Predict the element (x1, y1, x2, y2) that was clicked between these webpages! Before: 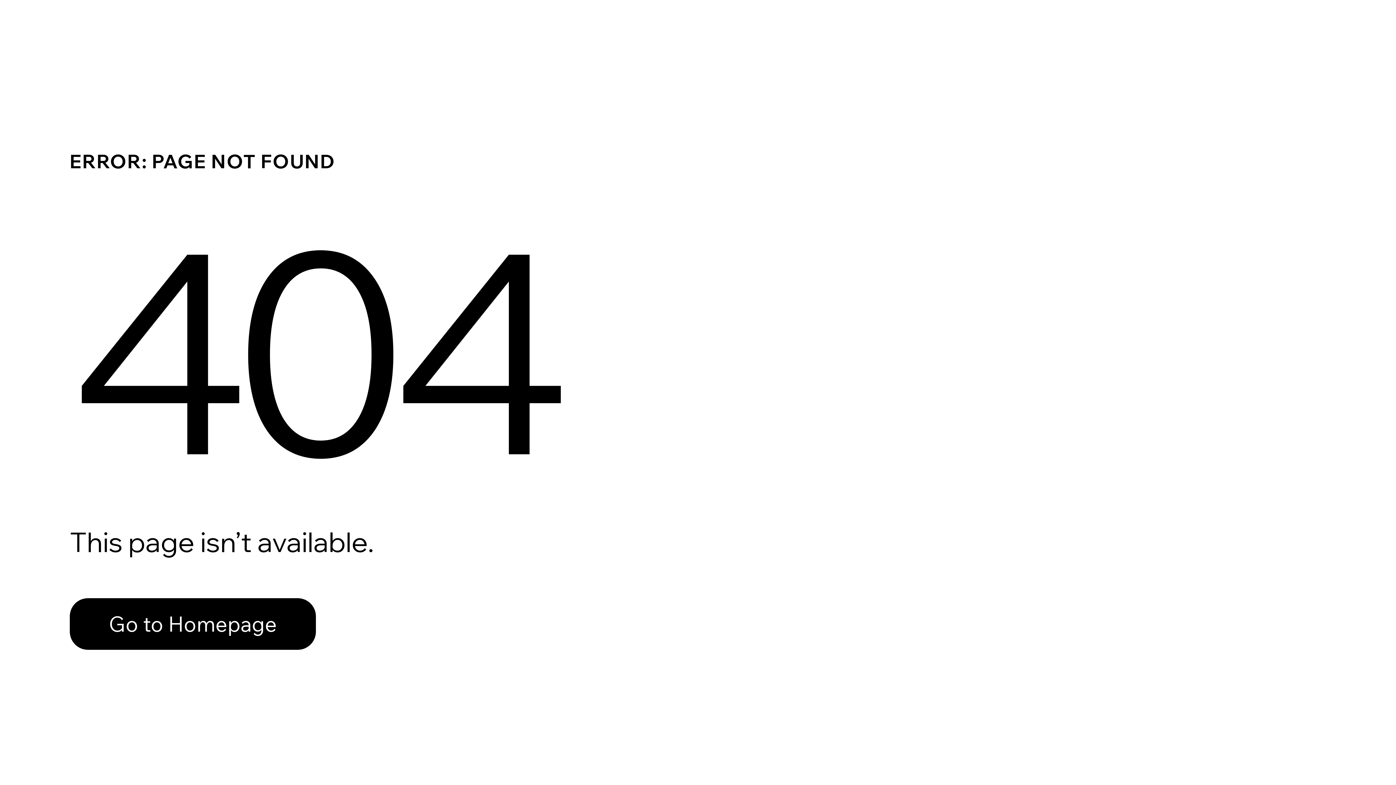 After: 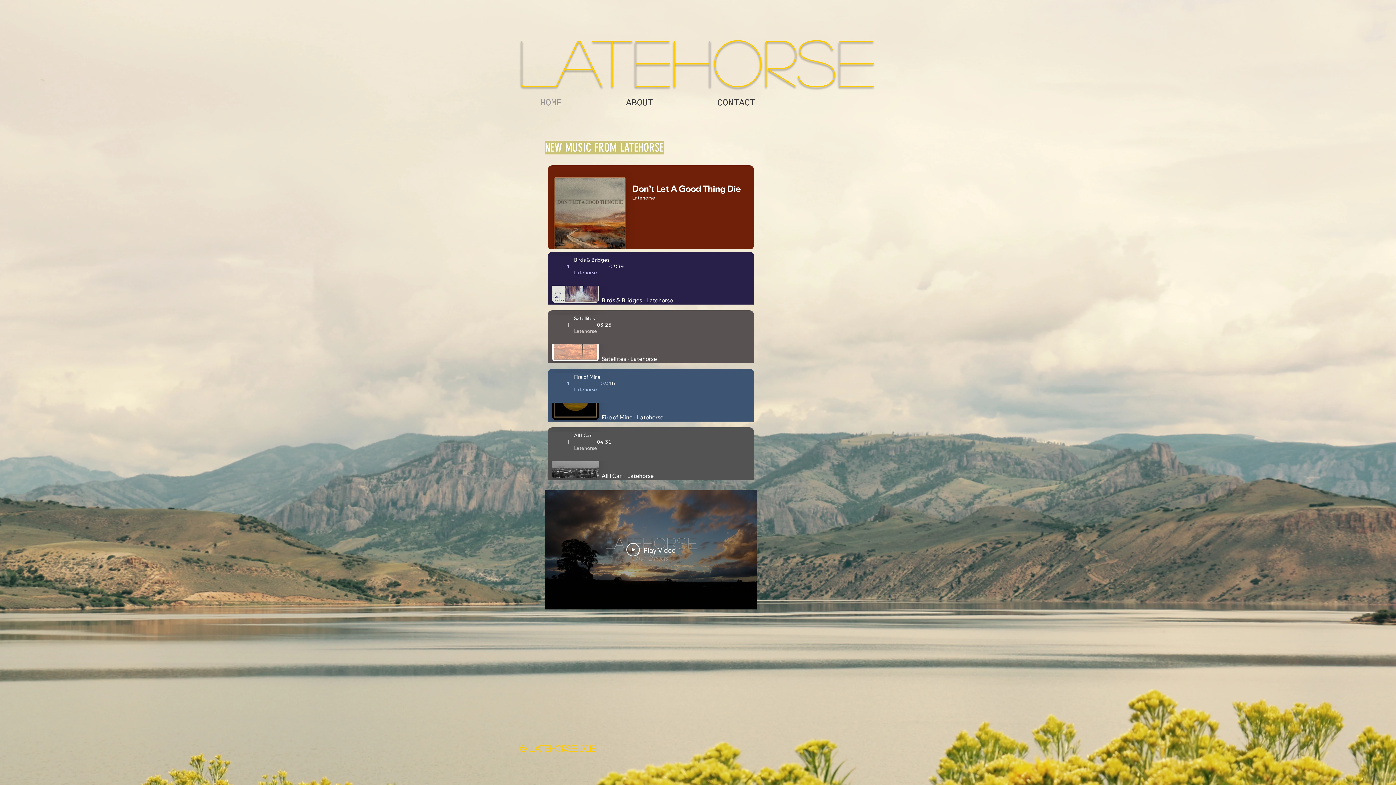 Action: label: Go to Homepage bbox: (69, 582, 768, 659)